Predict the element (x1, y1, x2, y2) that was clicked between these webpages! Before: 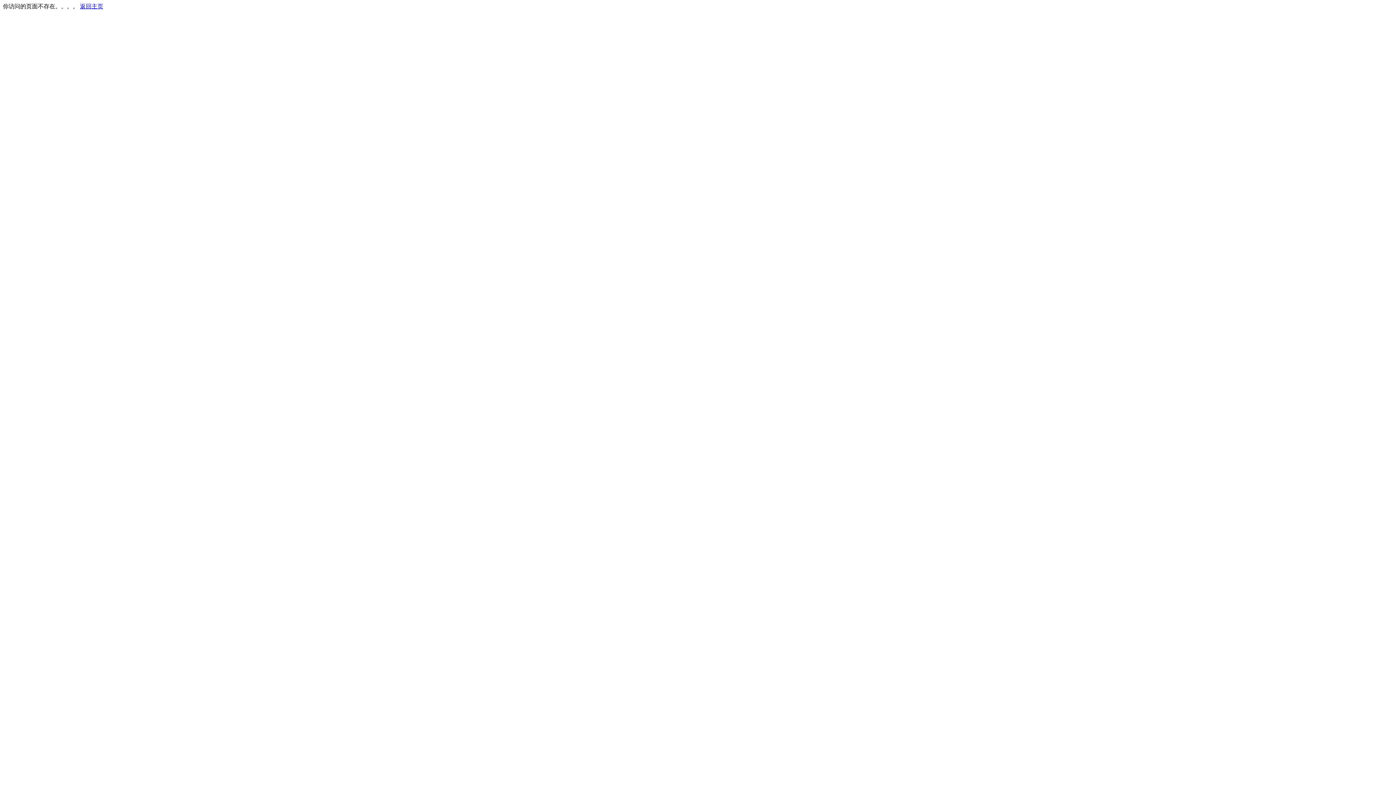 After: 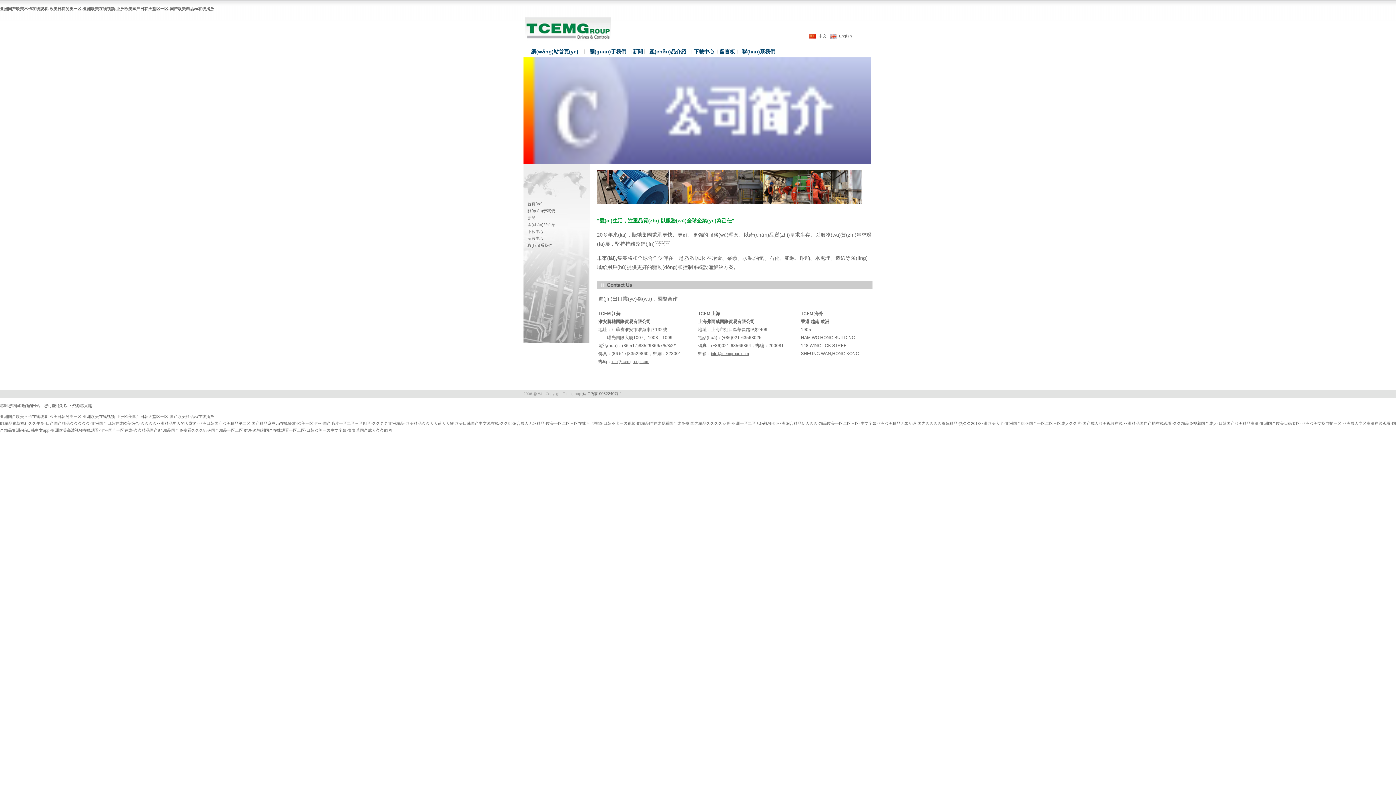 Action: label: 返回主页 bbox: (80, 3, 103, 9)